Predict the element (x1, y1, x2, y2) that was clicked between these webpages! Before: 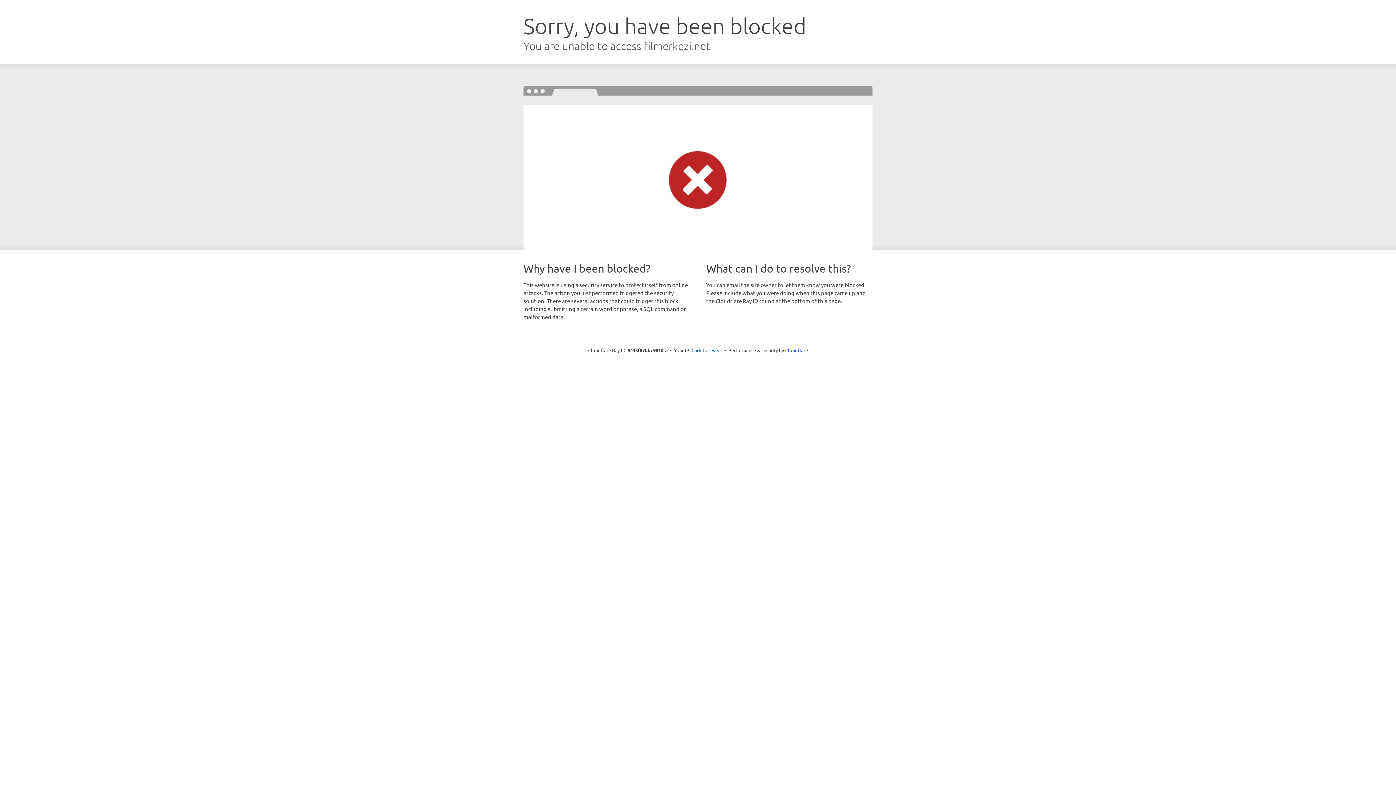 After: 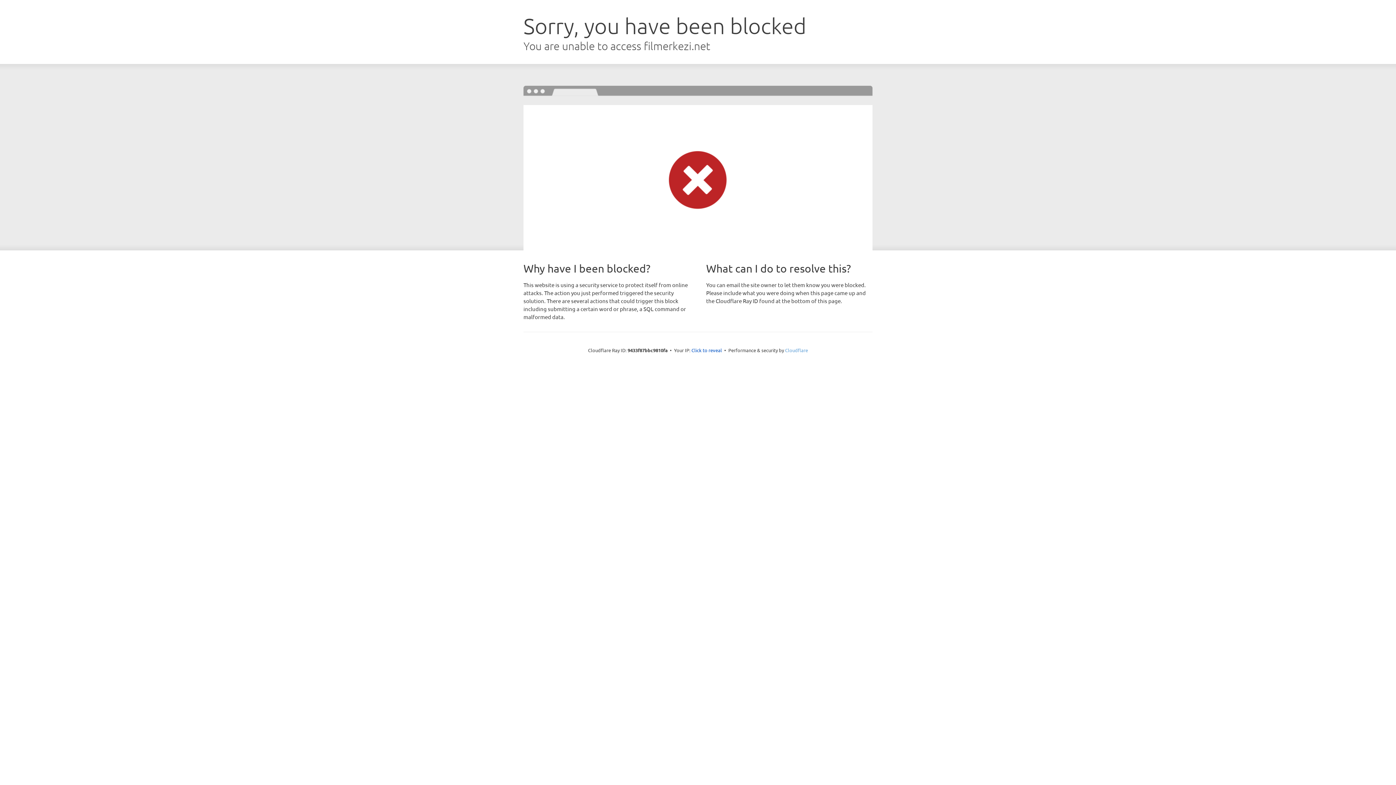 Action: label: Cloudflare bbox: (785, 347, 808, 353)